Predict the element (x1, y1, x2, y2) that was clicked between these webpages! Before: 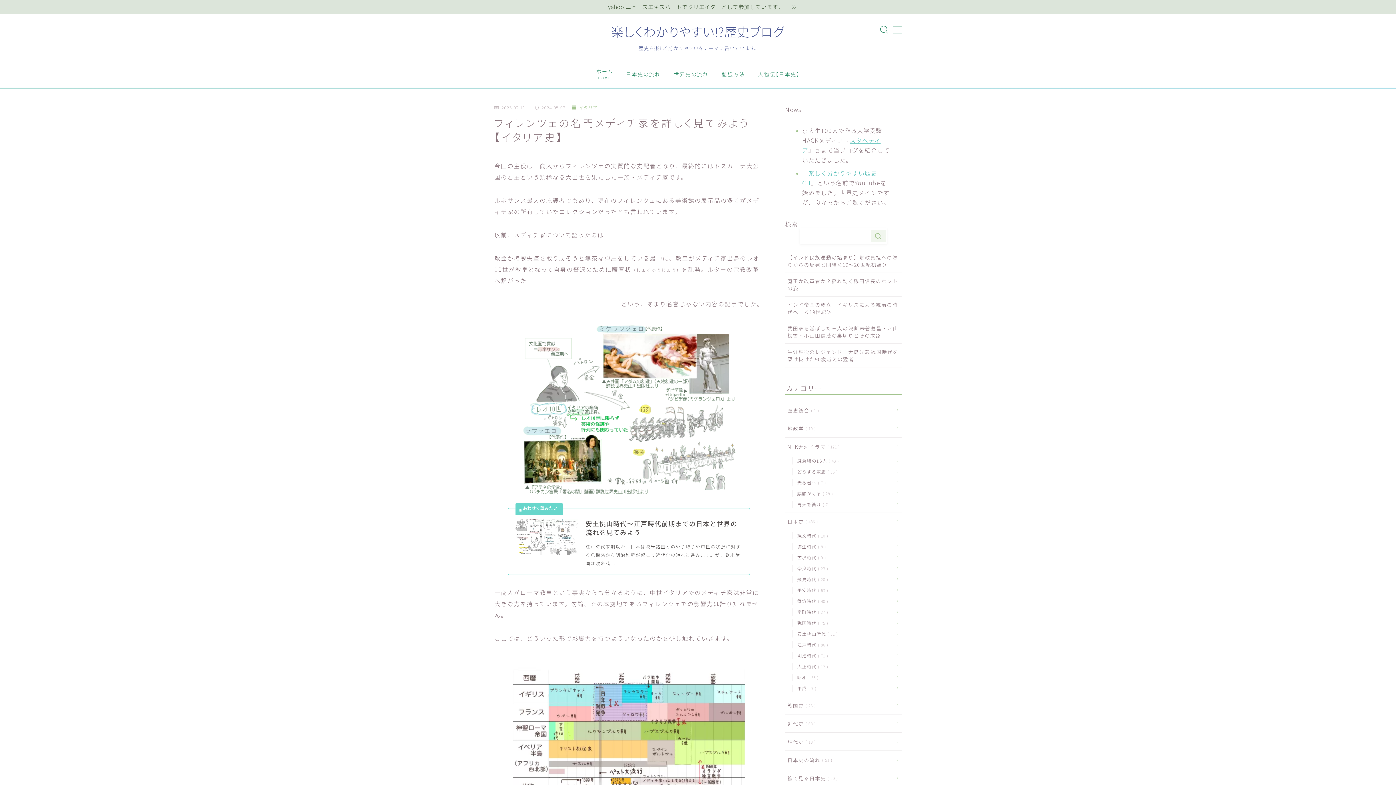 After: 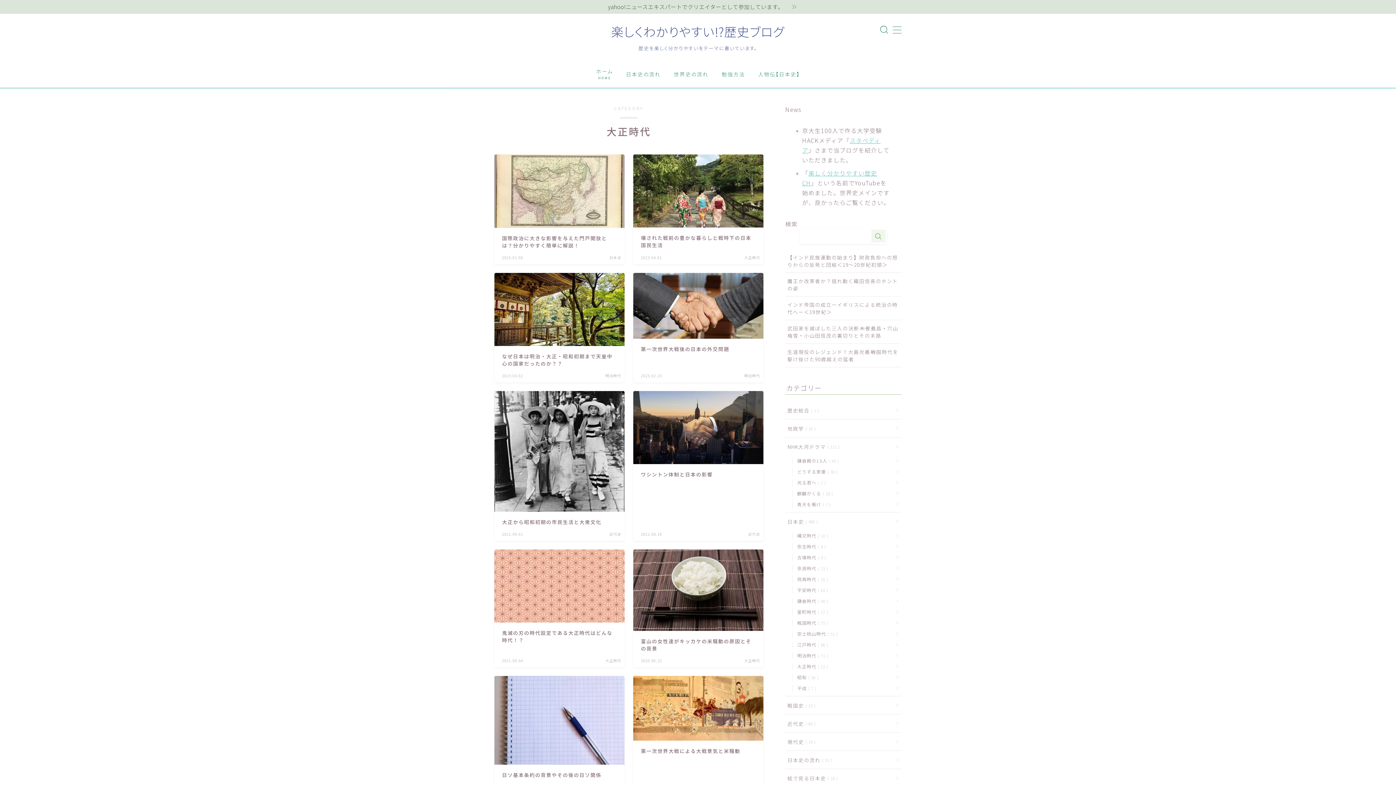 Action: label: 大正時代 12 bbox: (795, 661, 901, 672)